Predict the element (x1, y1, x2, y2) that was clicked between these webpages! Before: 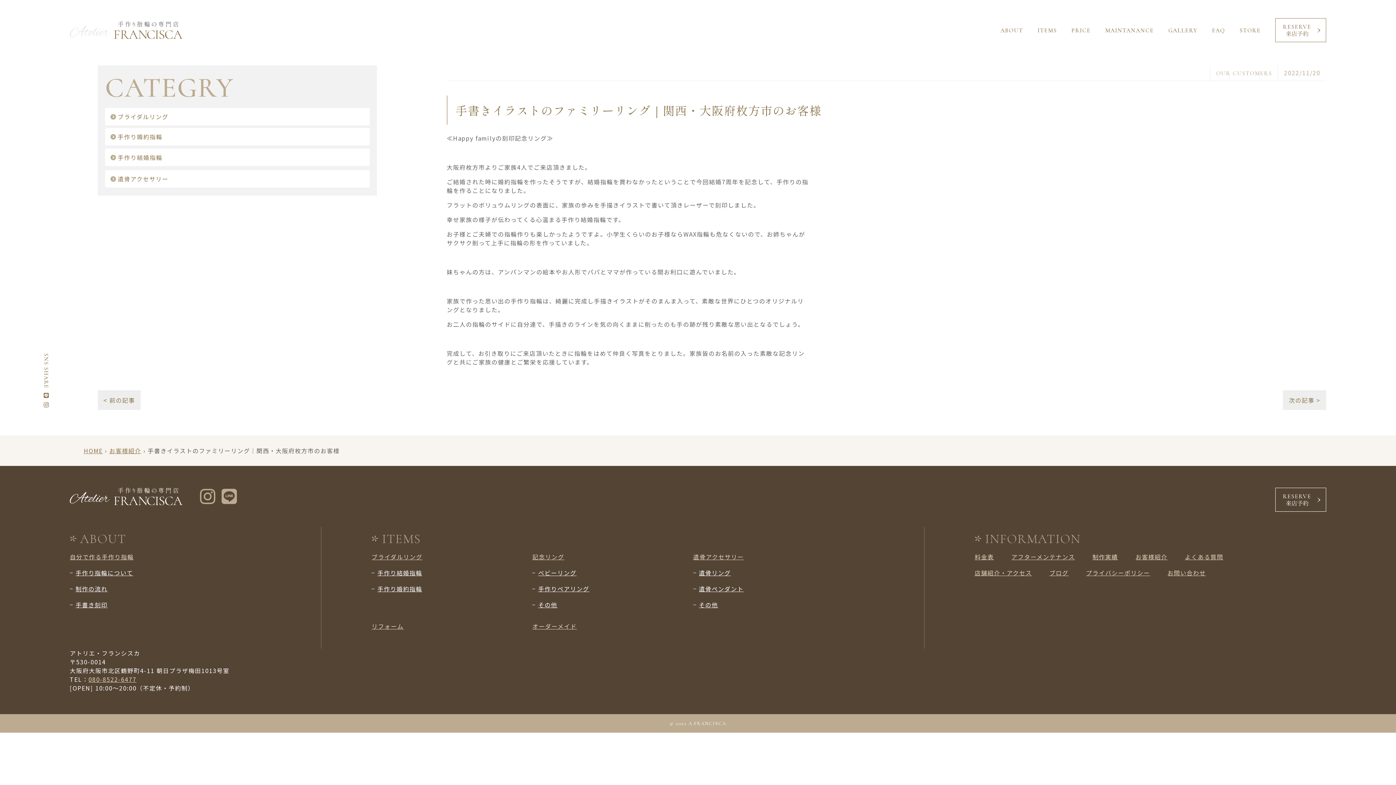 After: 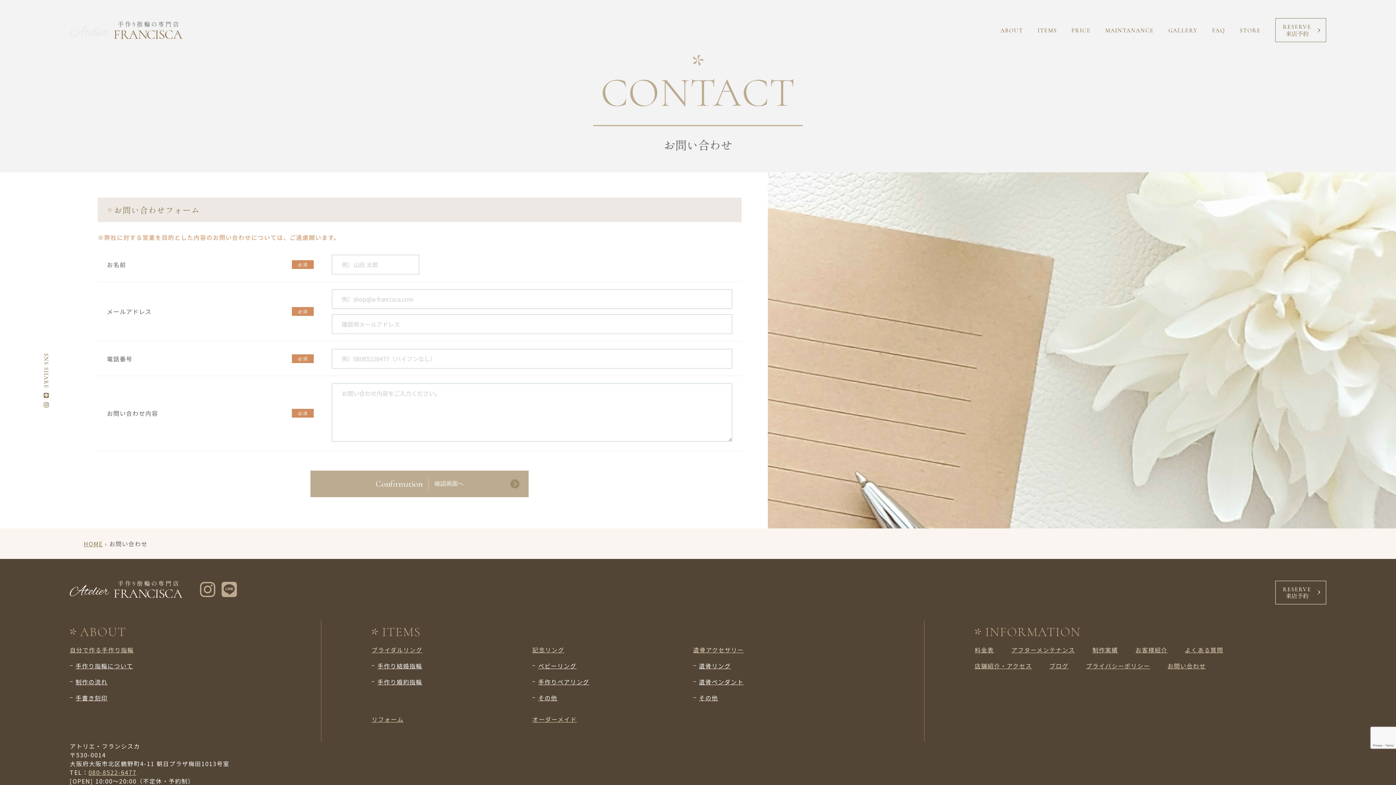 Action: bbox: (1167, 568, 1206, 577) label: お問い合わせ